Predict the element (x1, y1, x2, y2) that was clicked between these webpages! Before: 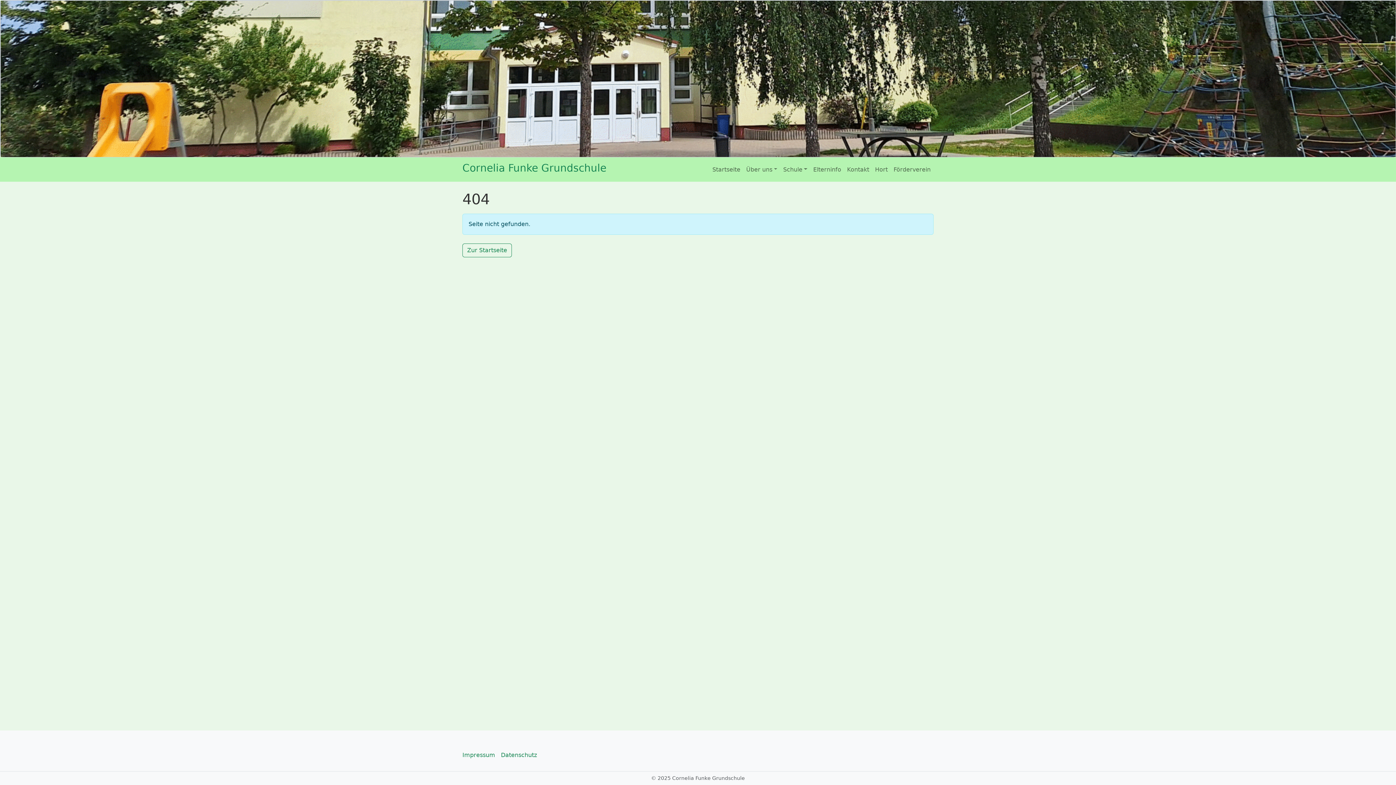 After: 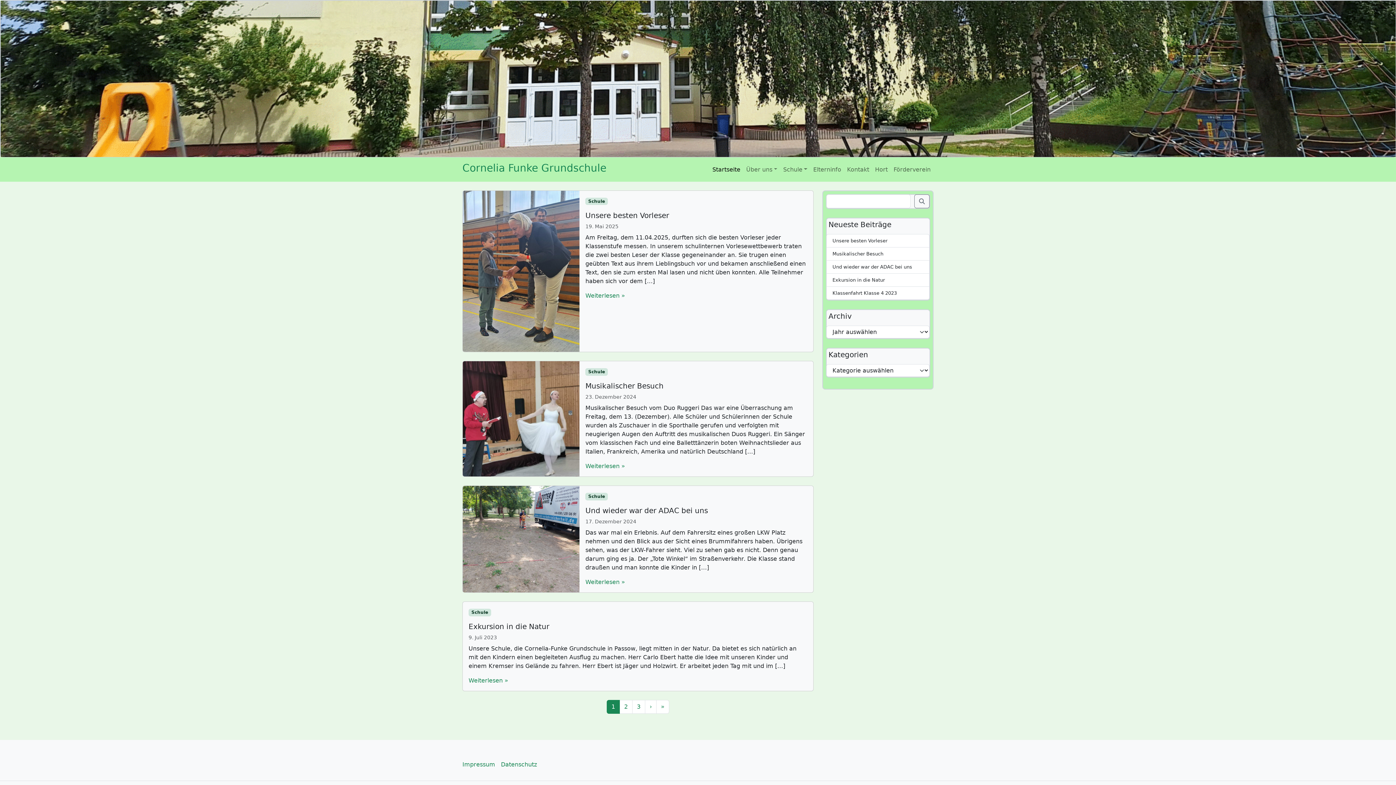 Action: bbox: (462, 243, 512, 257) label: Zur Startseite